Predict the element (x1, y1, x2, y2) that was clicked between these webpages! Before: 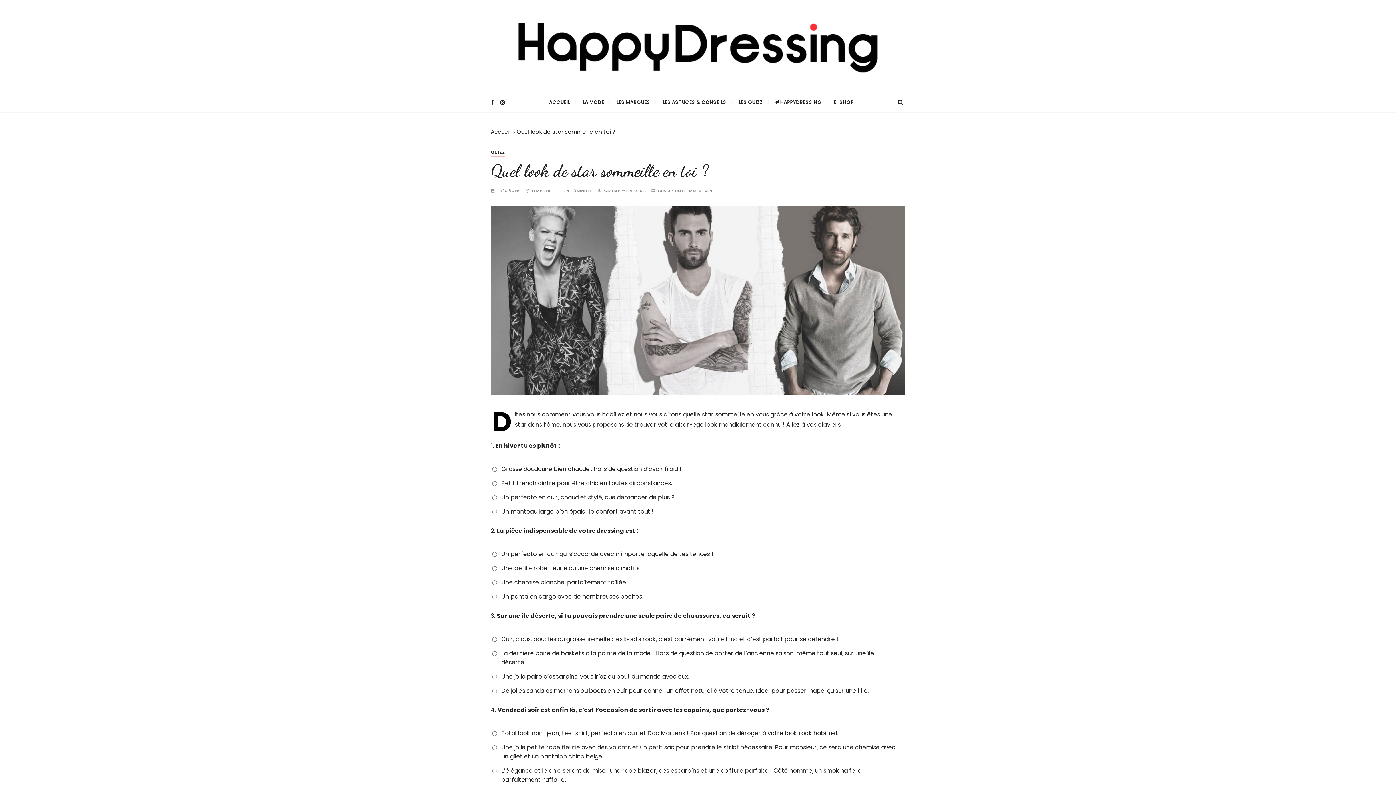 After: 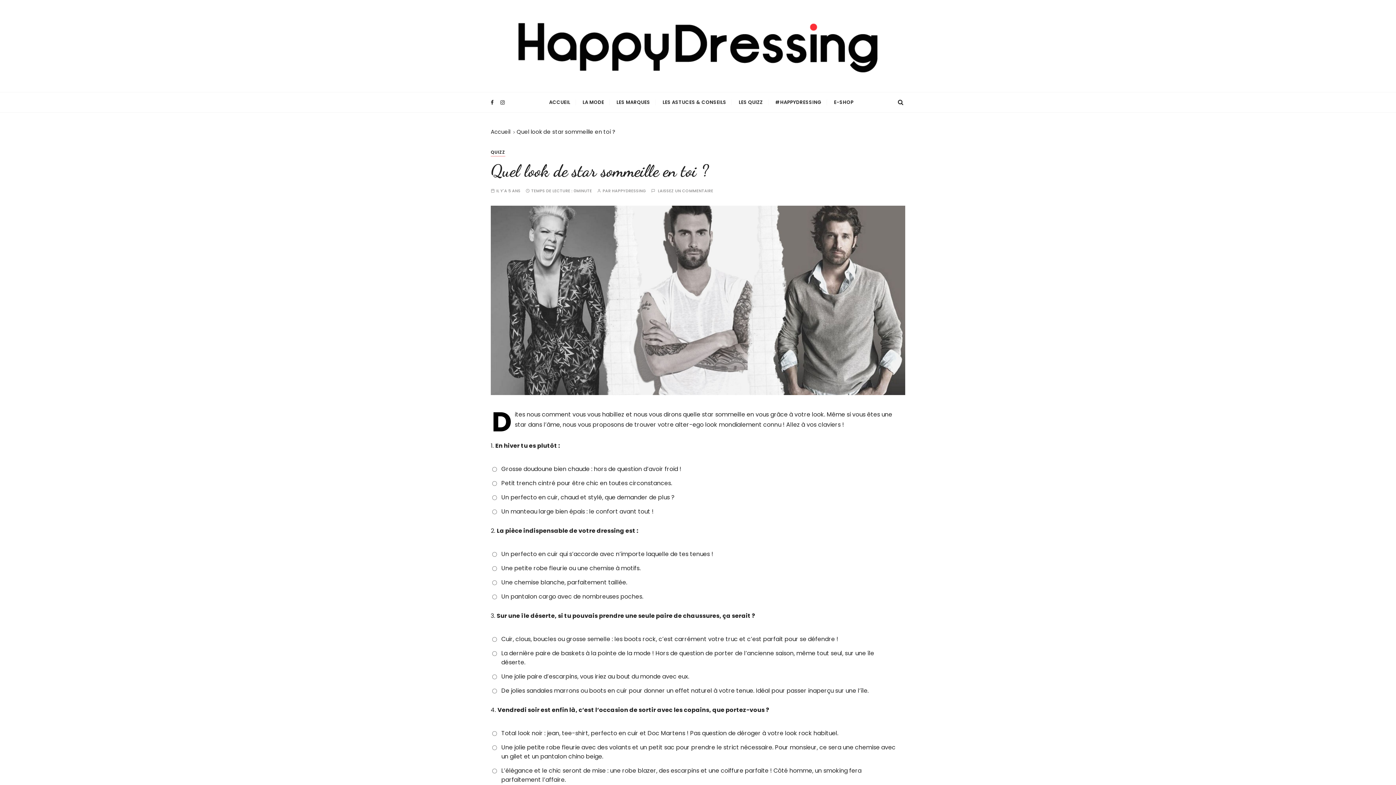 Action: label: LAISSEZ UN COMMENTAIRE bbox: (658, 189, 713, 193)